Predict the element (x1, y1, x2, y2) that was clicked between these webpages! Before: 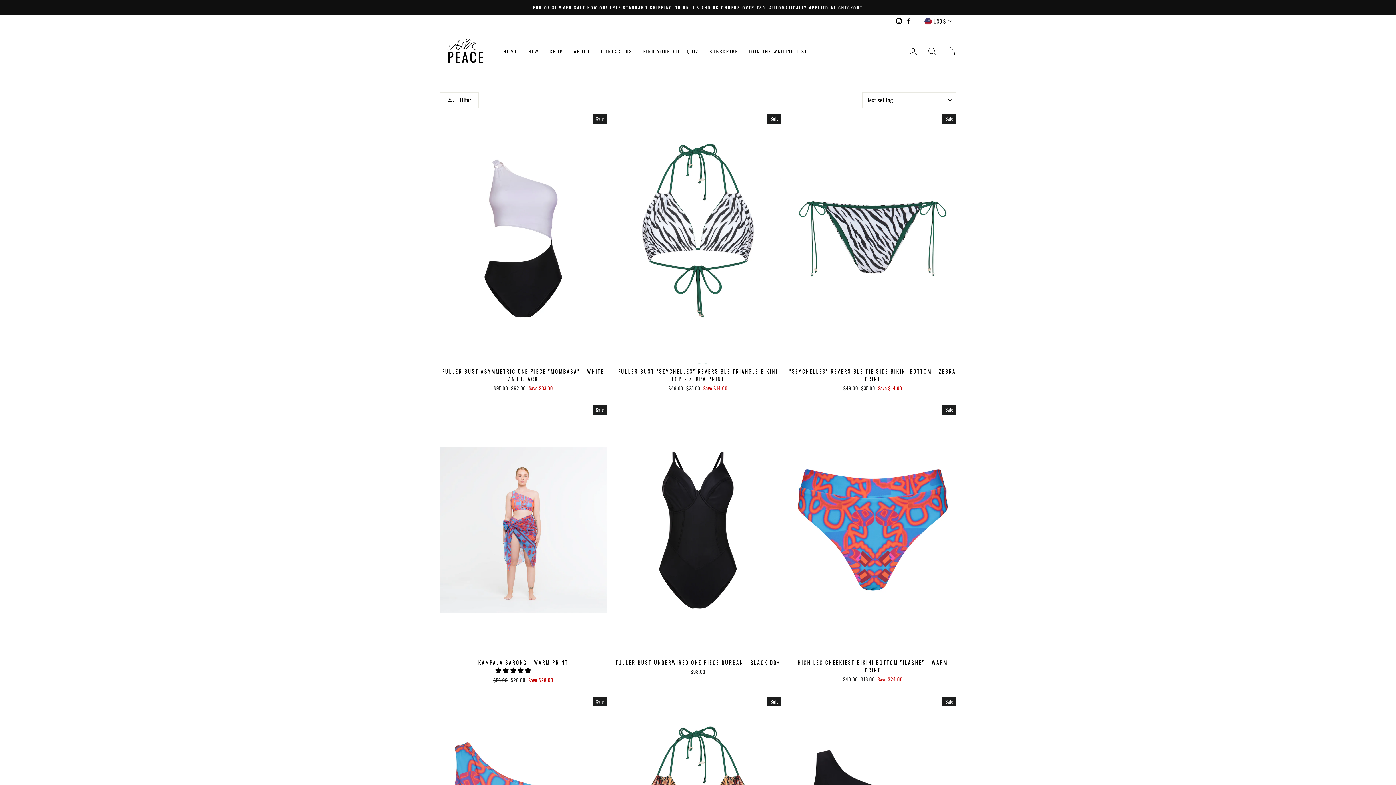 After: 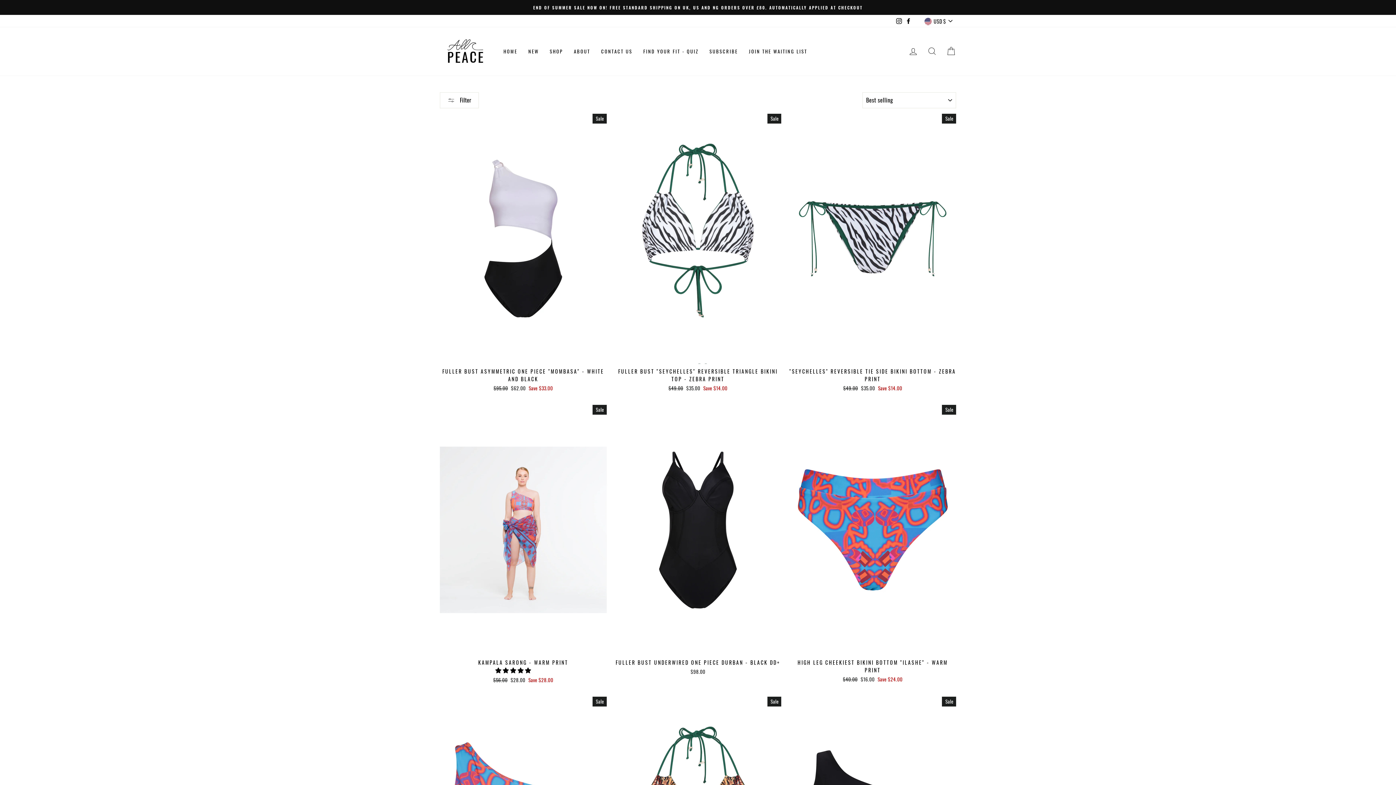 Action: bbox: (894, 15, 904, 26) label: Instagram